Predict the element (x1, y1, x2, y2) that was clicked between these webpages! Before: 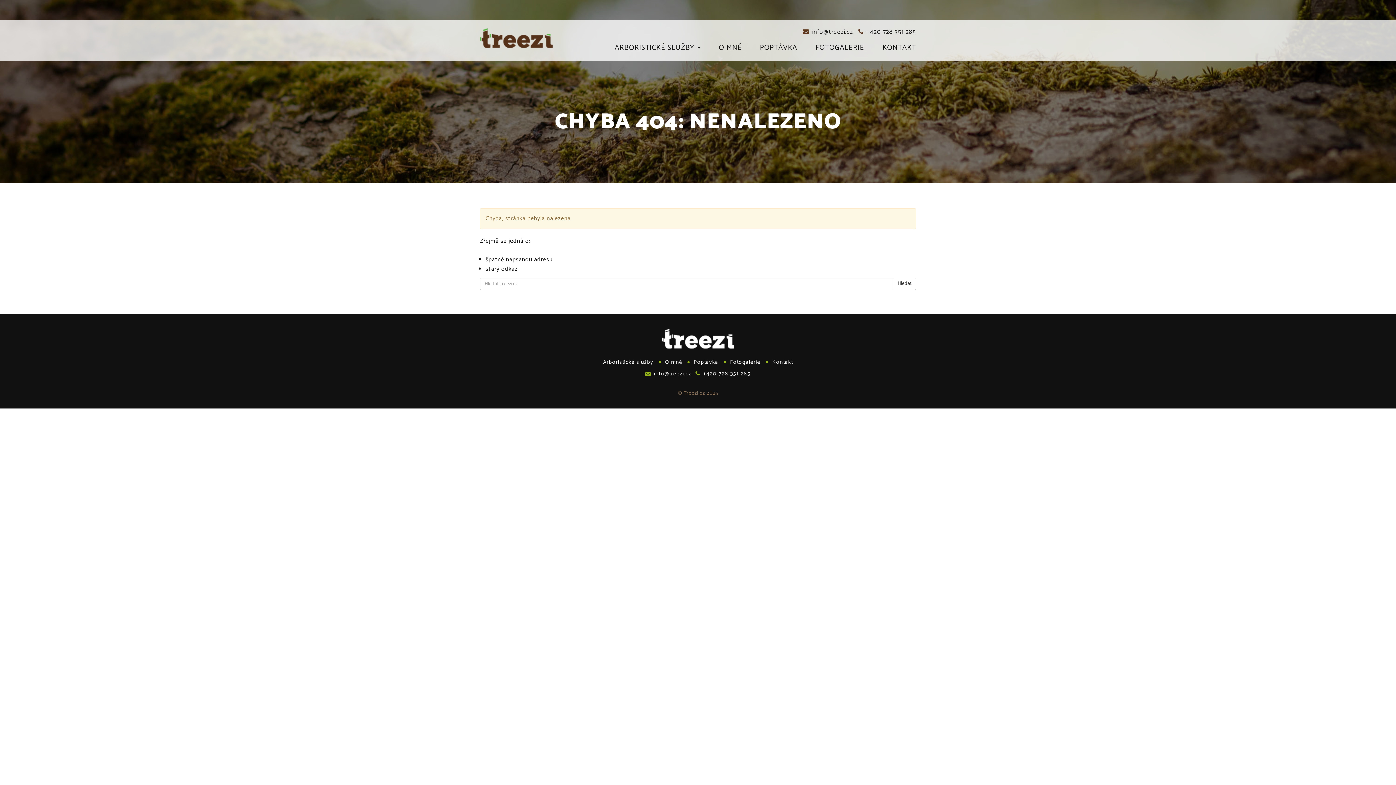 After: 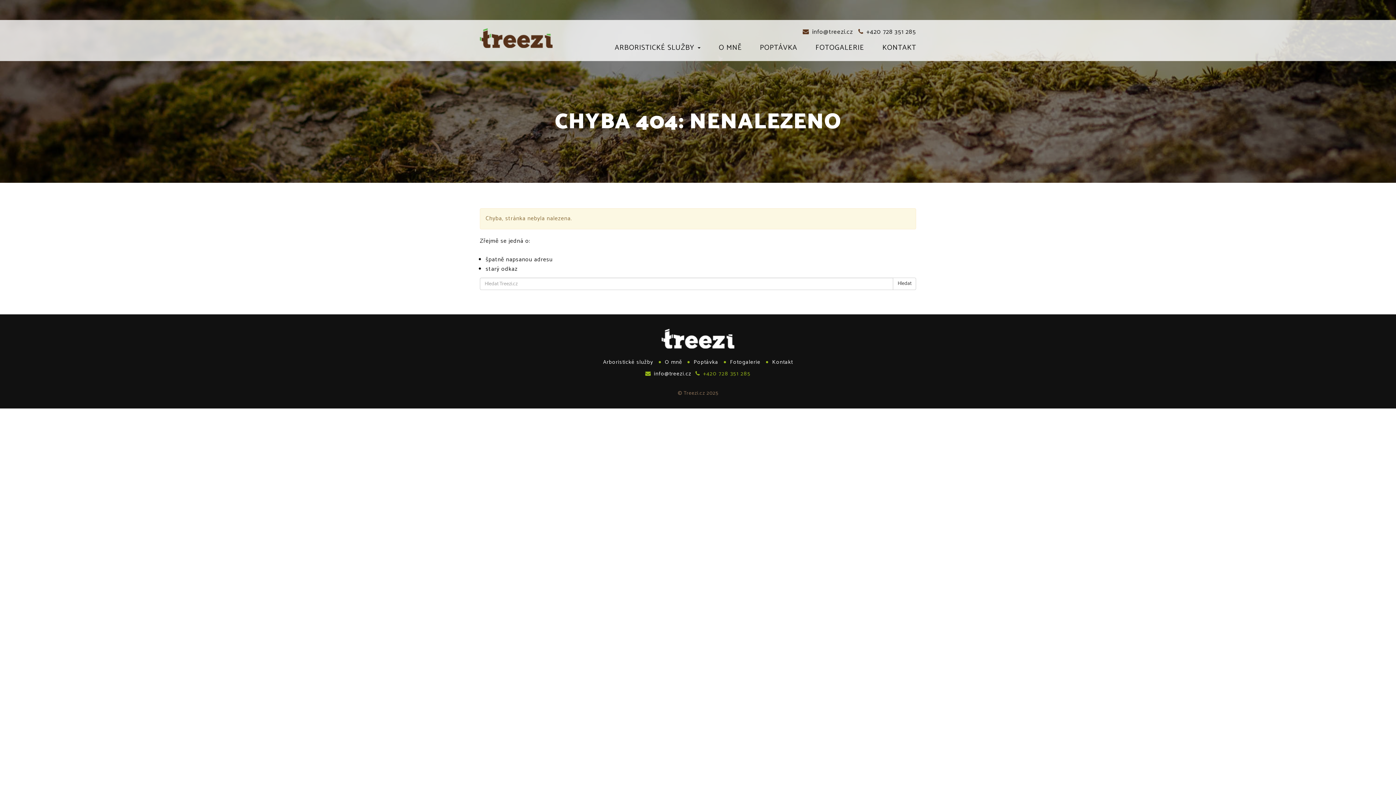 Action: label:  +420 728 351 285 bbox: (694, 370, 752, 376)